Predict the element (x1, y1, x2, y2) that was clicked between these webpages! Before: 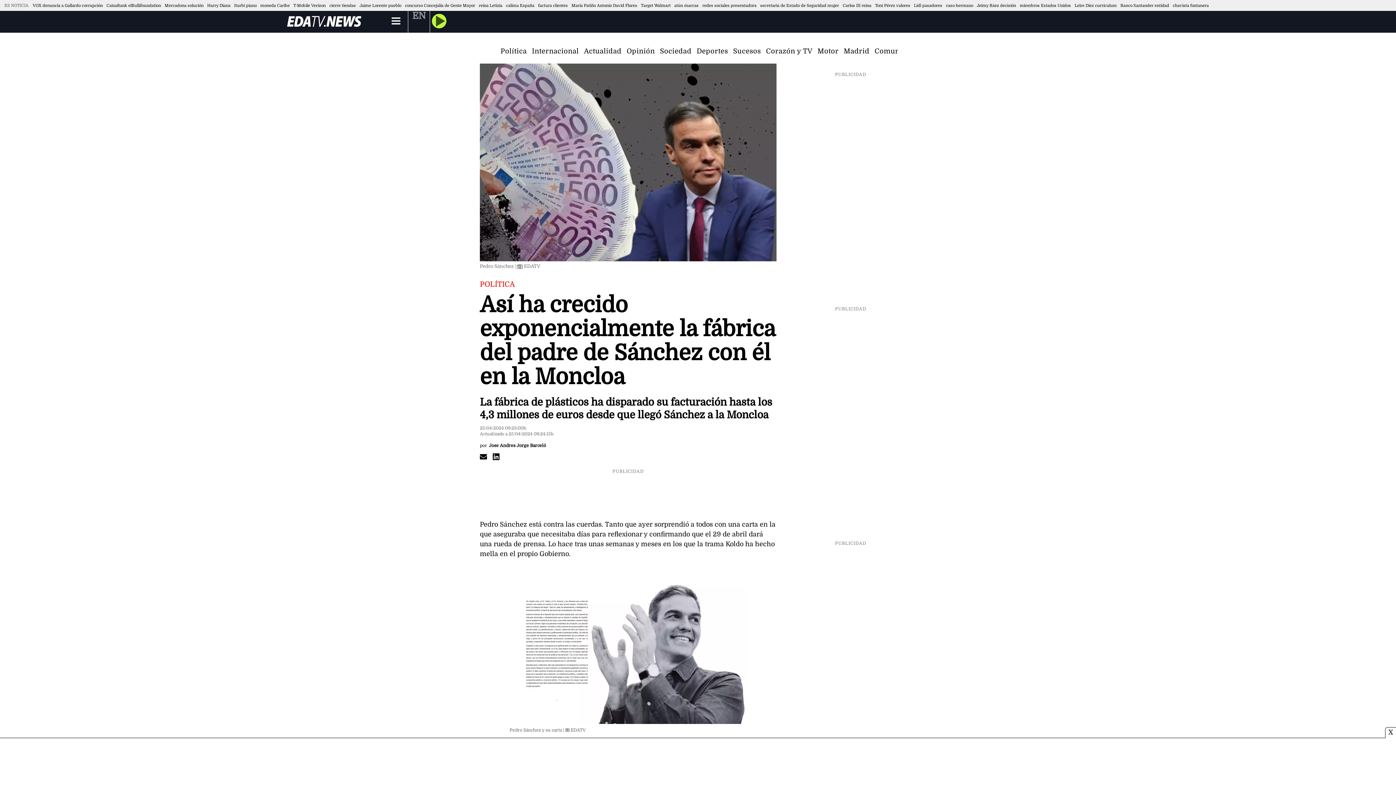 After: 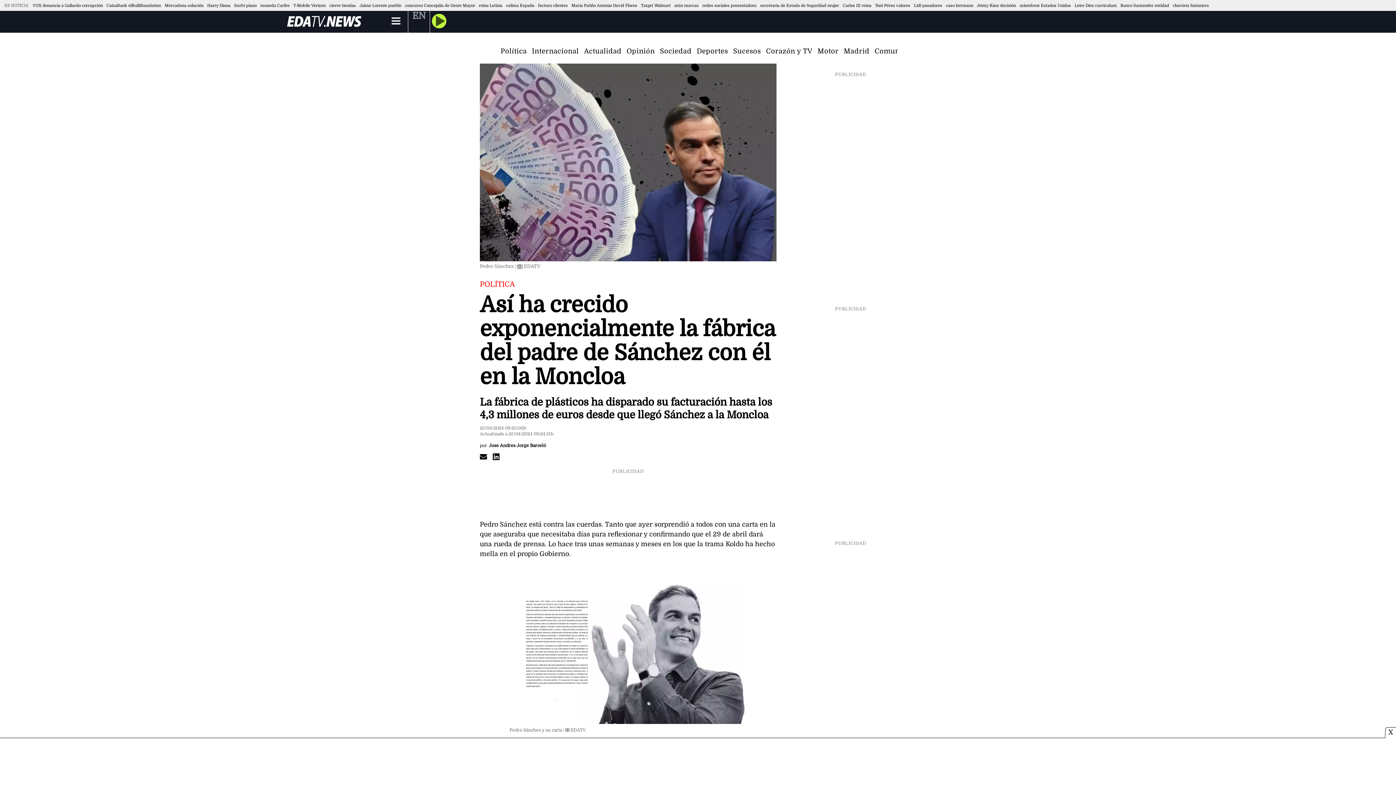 Action: bbox: (480, 447, 487, 460)